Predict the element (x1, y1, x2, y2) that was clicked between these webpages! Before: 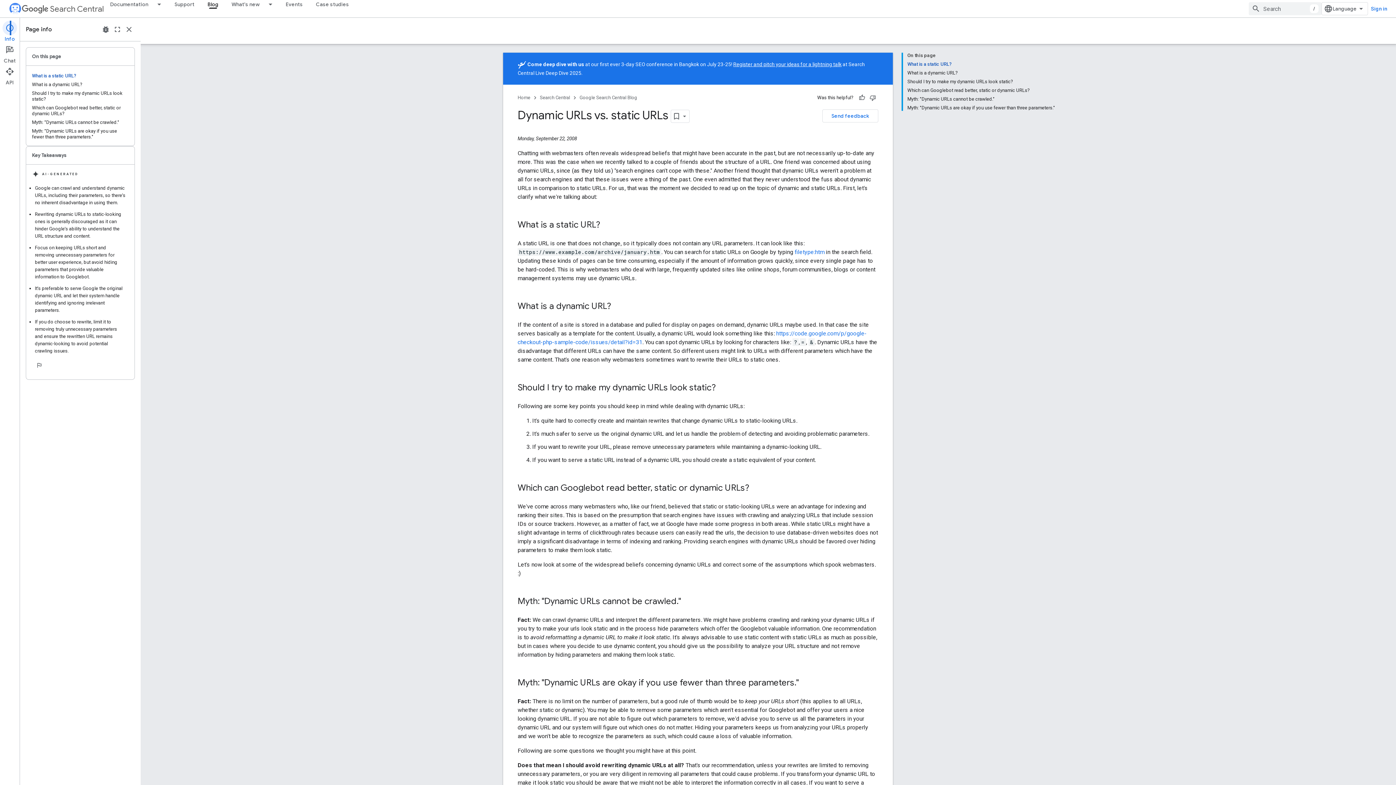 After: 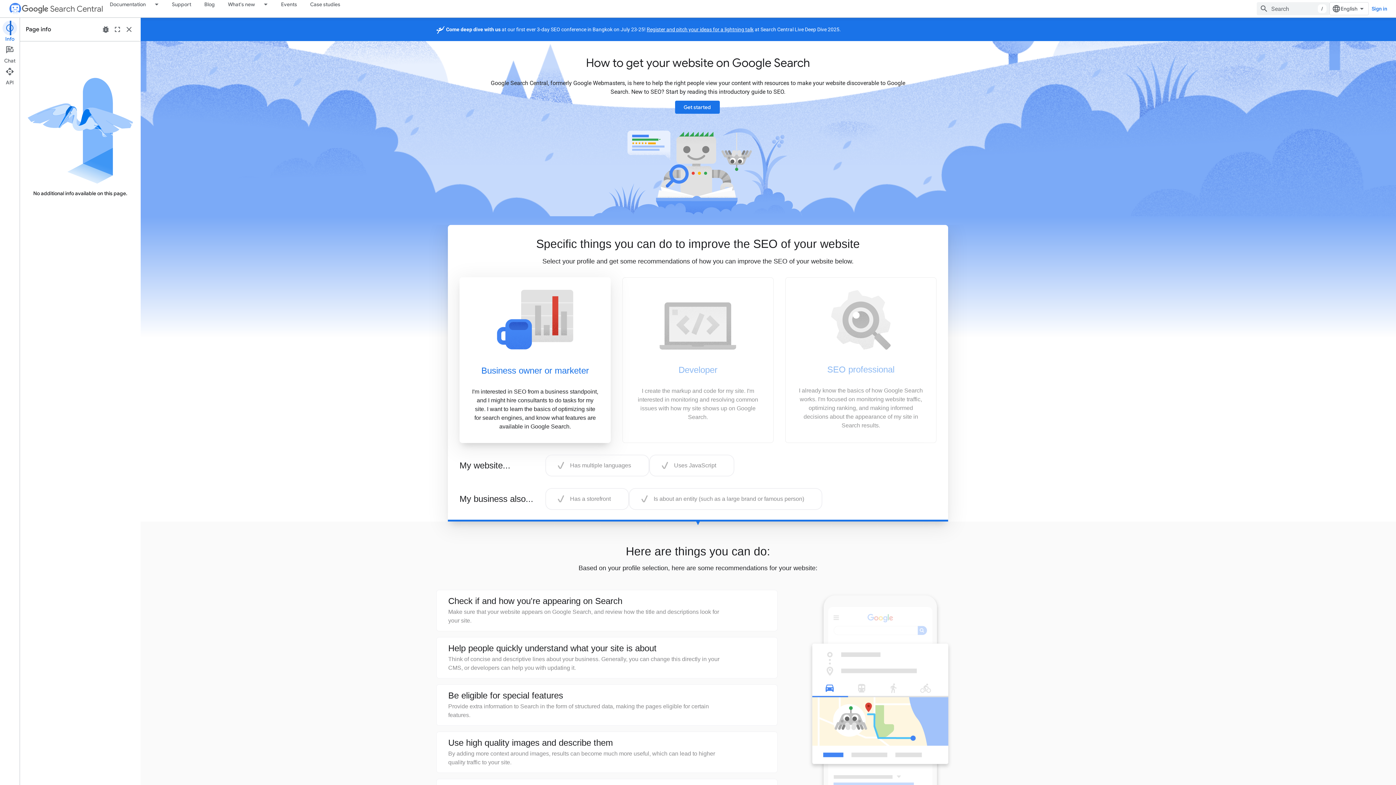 Action: bbox: (8, 2, 21, 15)